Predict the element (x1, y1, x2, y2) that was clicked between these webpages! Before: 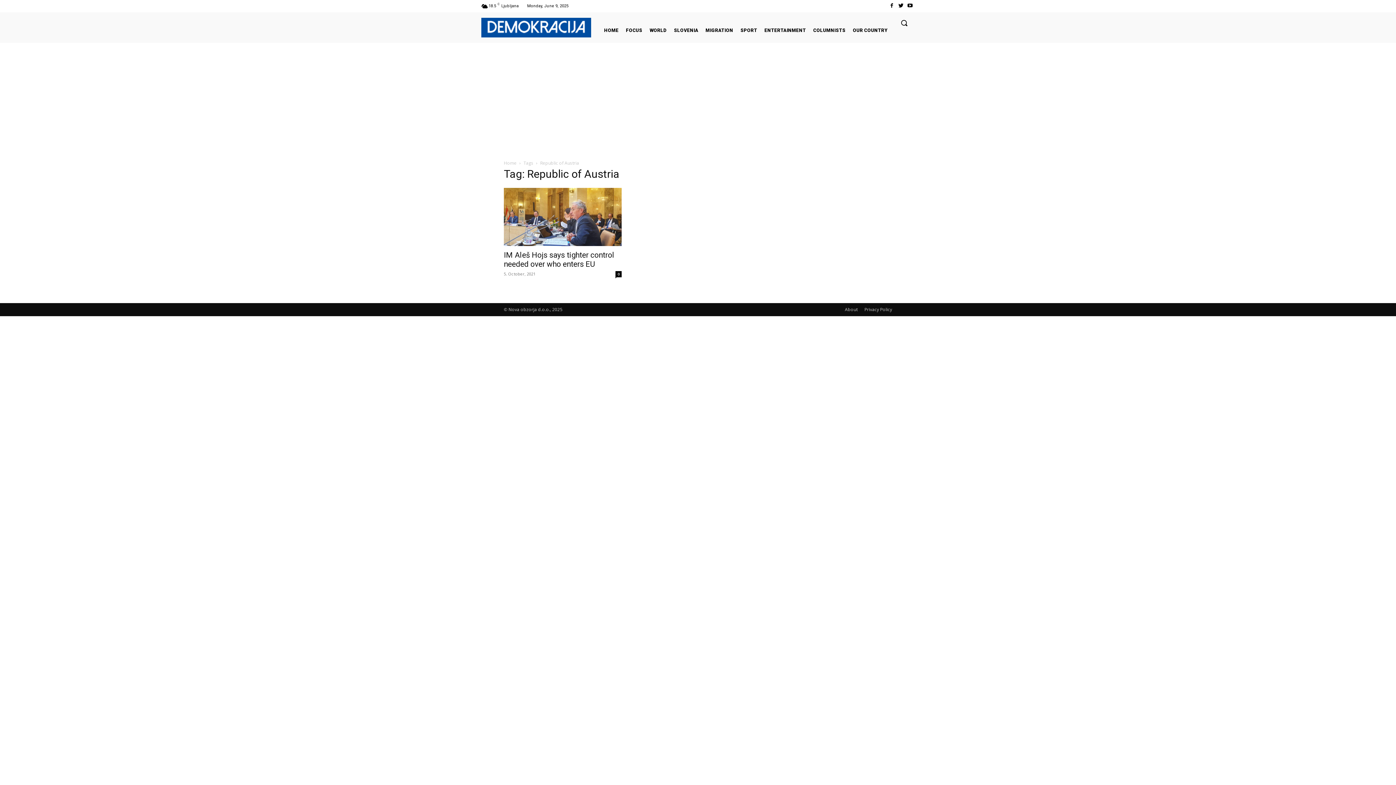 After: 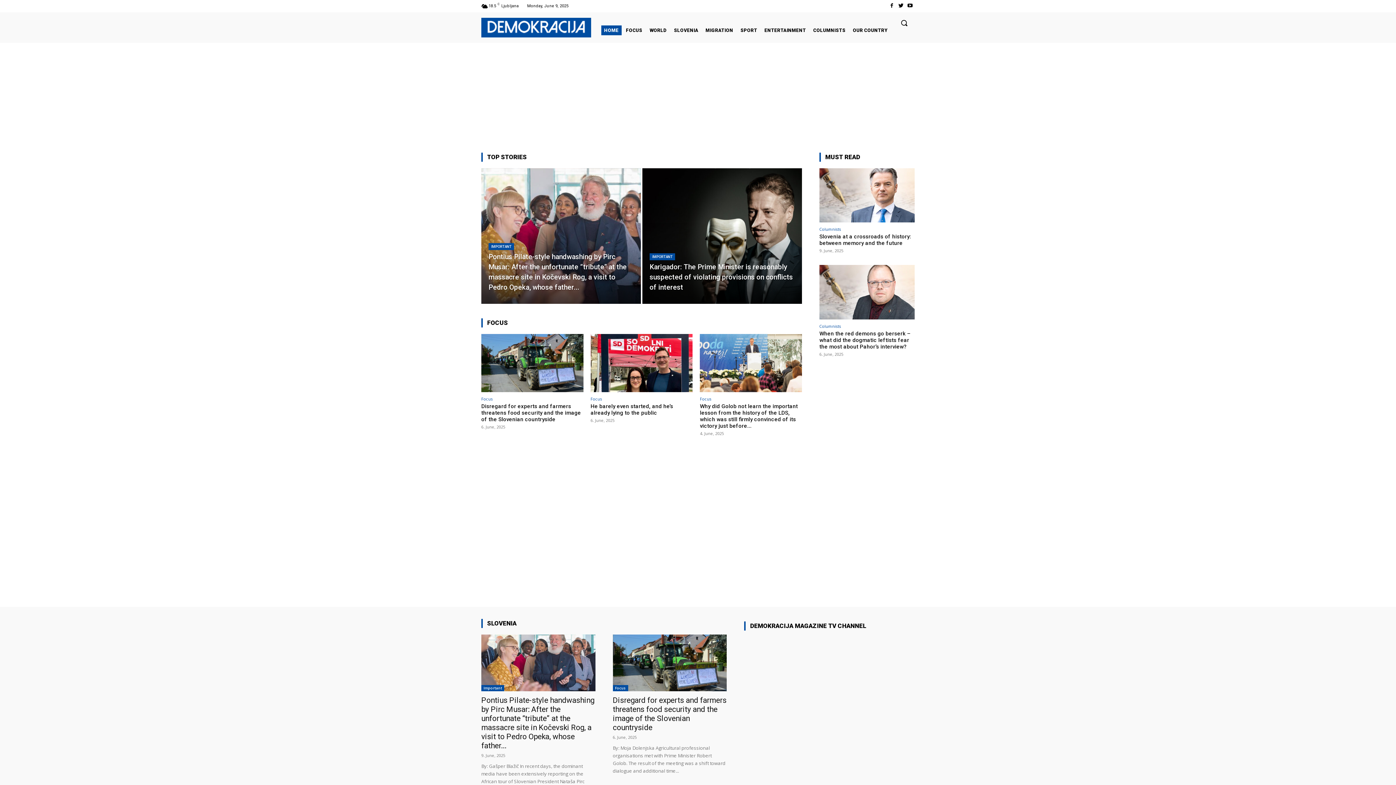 Action: bbox: (601, 25, 621, 35) label: HOME